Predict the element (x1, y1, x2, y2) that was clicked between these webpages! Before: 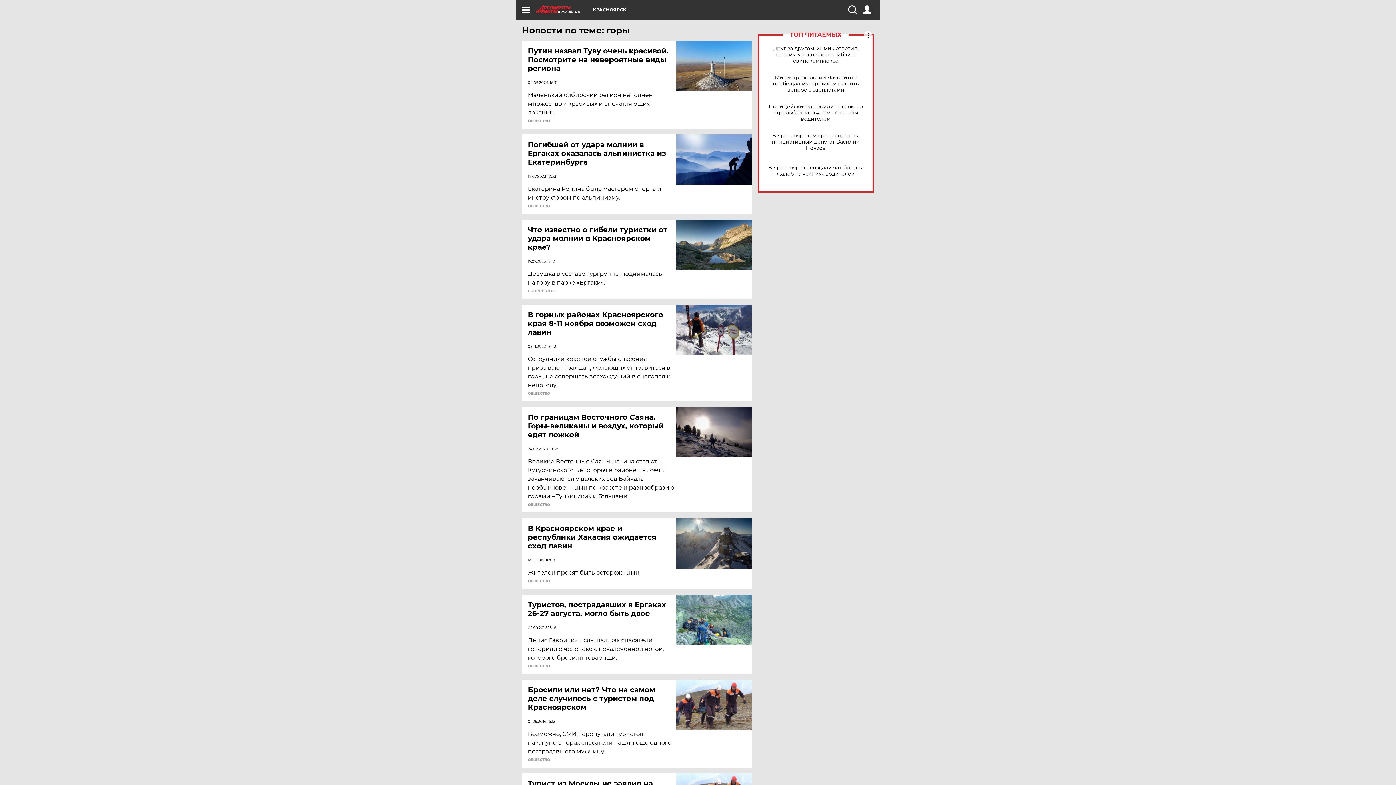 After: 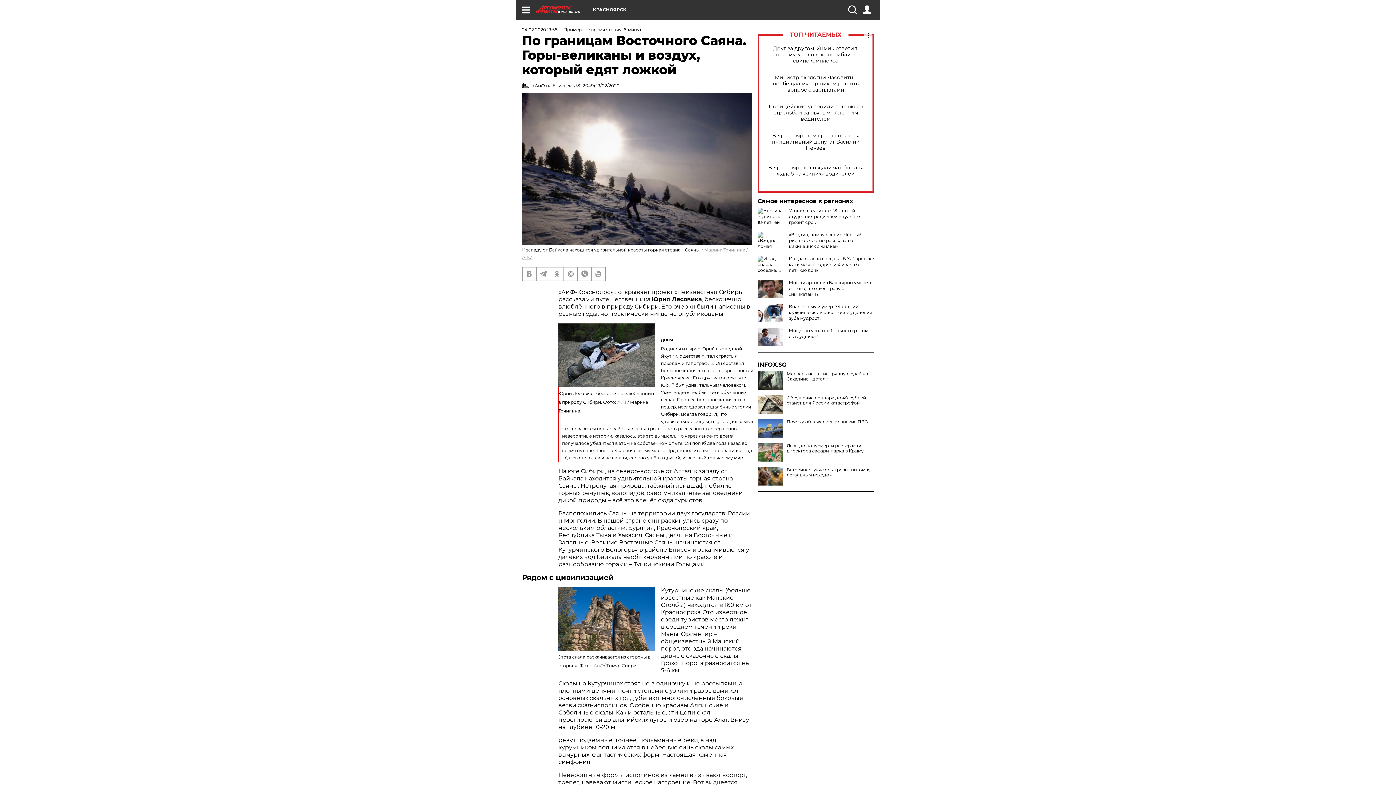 Action: label: По границам Восточного Саяна. Горы-великаны и воздух, который едят ложкой bbox: (528, 413, 677, 439)